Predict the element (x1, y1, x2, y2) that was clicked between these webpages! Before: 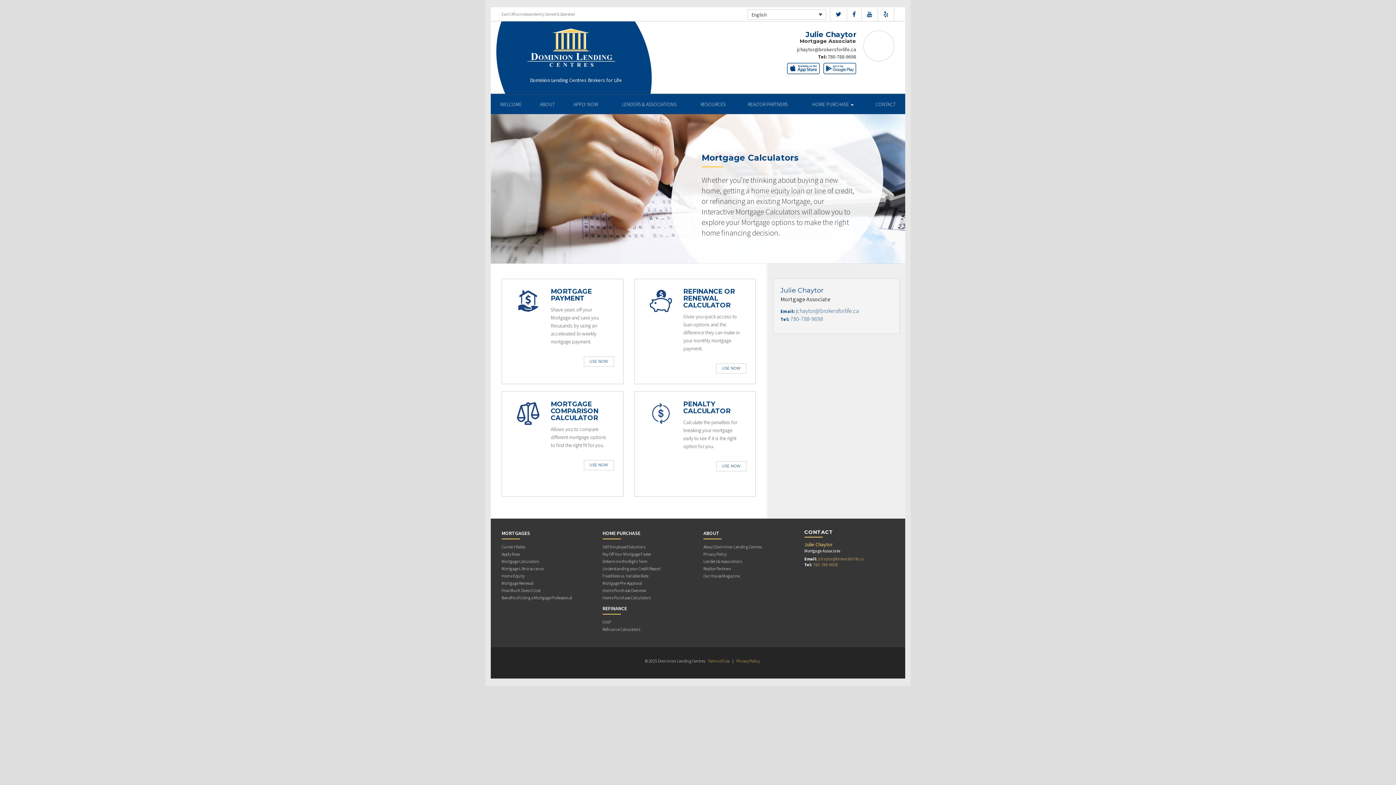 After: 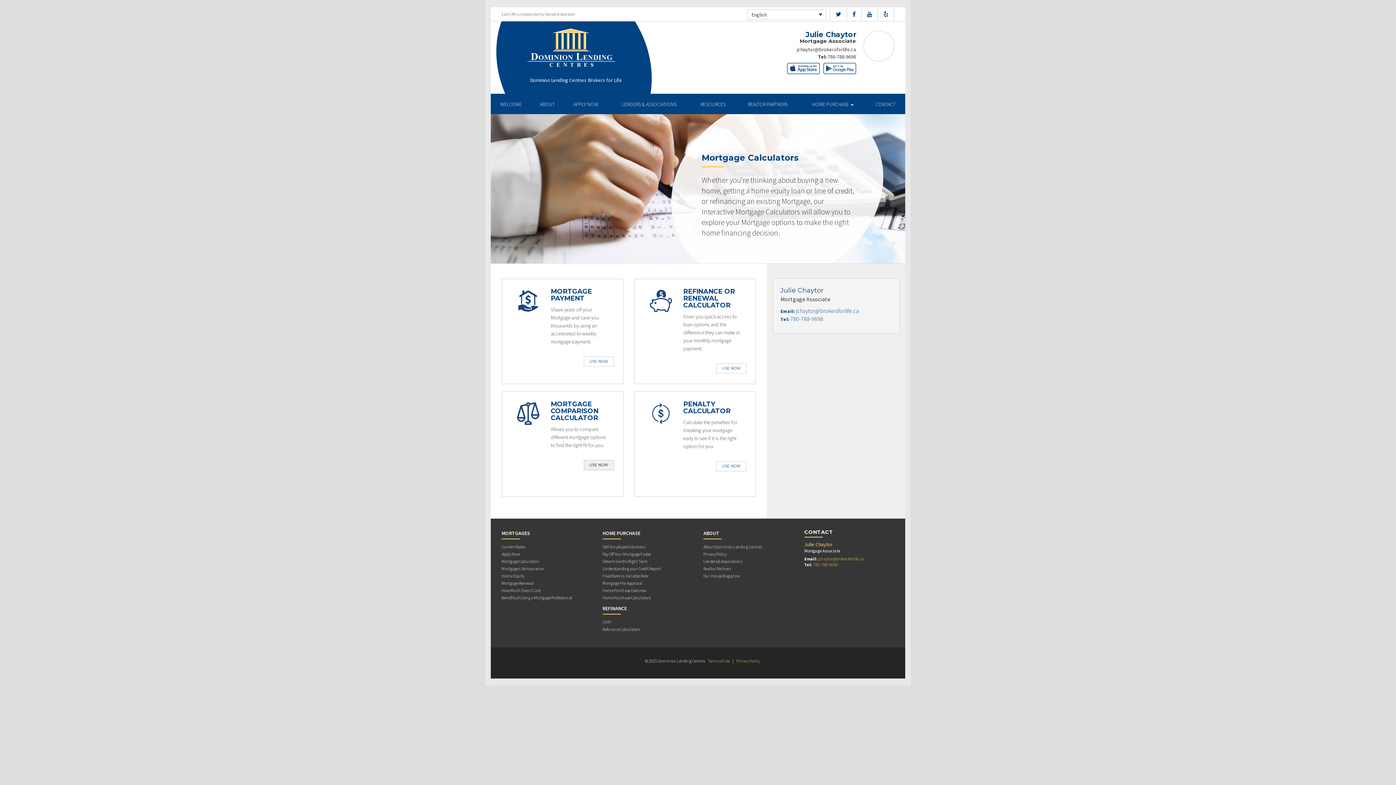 Action: label: USE NOW bbox: (583, 460, 614, 470)